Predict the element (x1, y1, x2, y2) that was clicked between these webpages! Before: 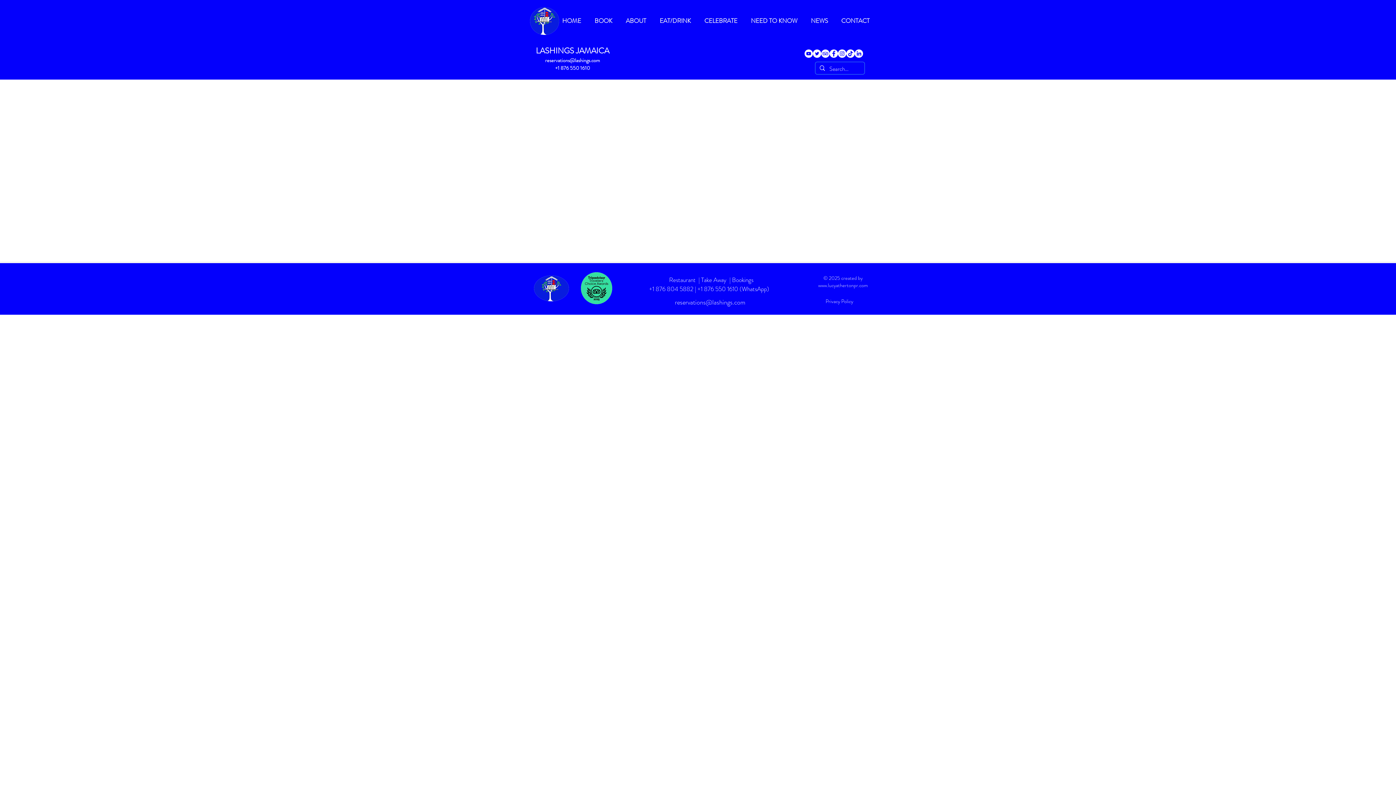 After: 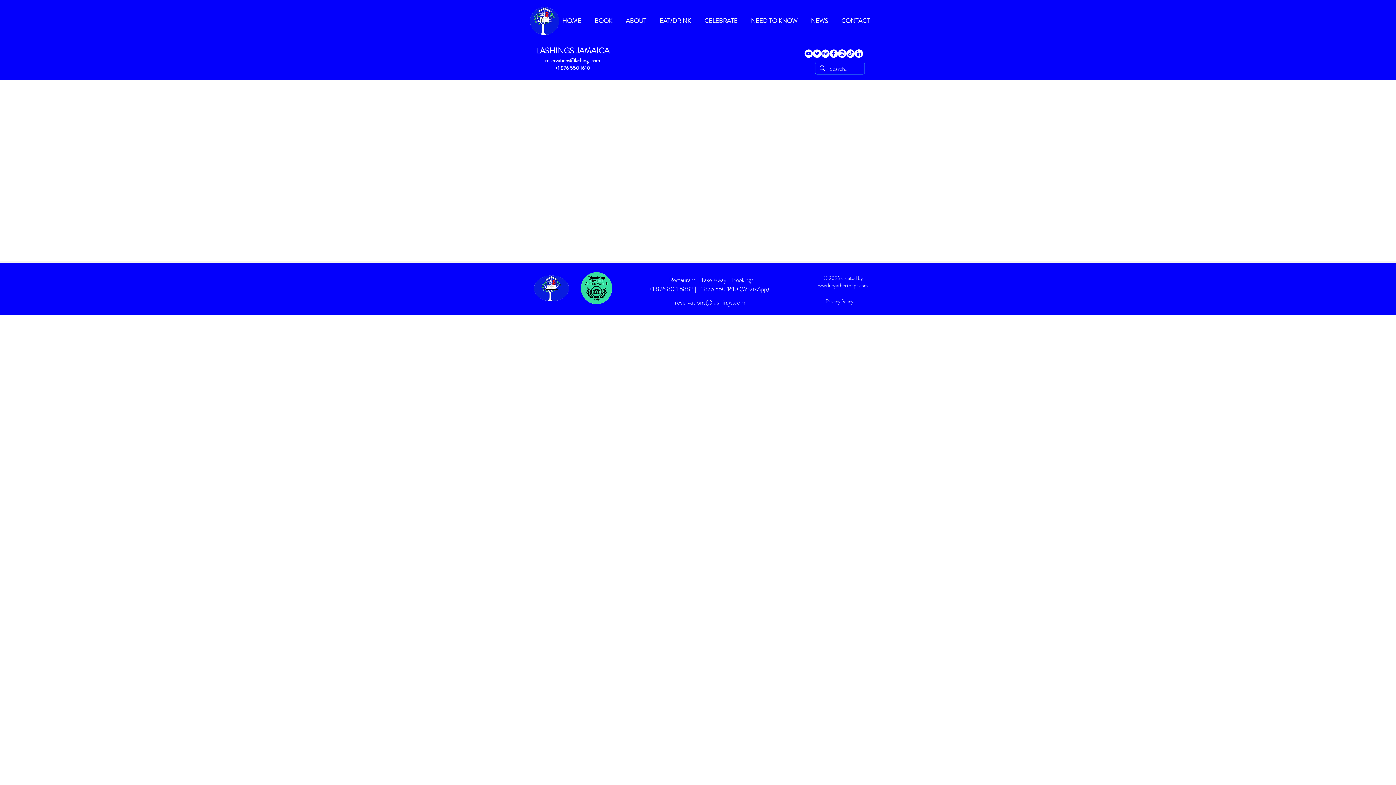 Action: bbox: (846, 49, 854, 57) label: TikTok